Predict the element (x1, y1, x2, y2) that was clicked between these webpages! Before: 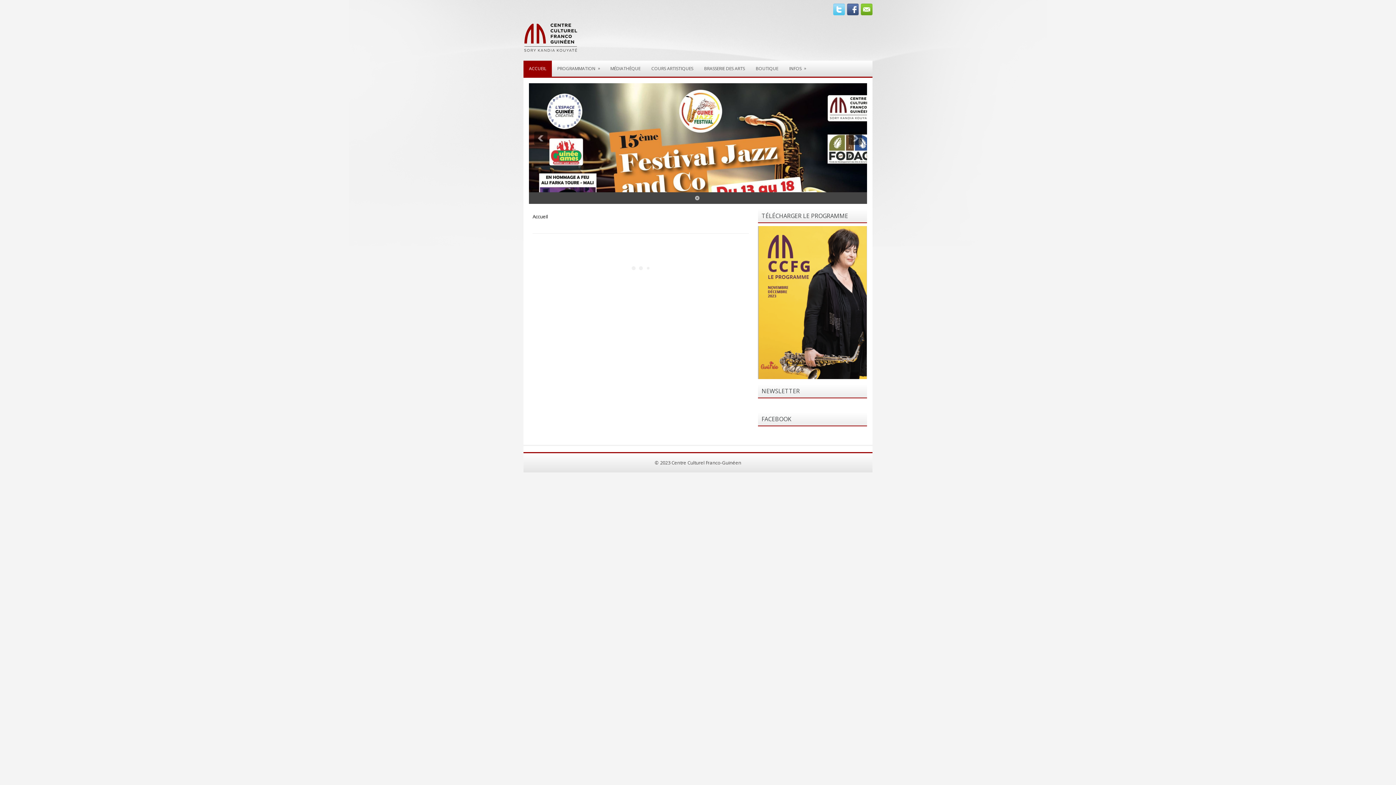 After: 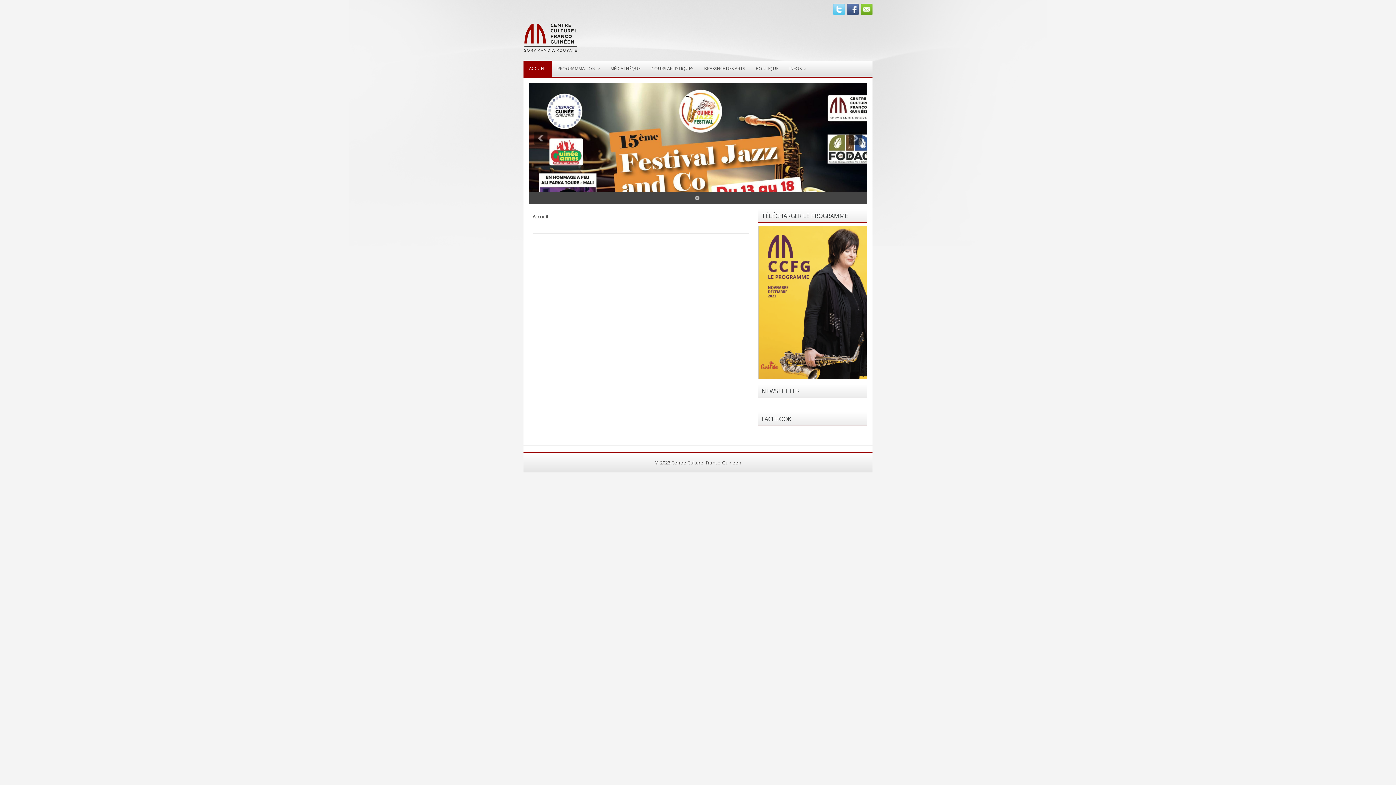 Action: bbox: (523, 60, 552, 76) label: ACCUEIL